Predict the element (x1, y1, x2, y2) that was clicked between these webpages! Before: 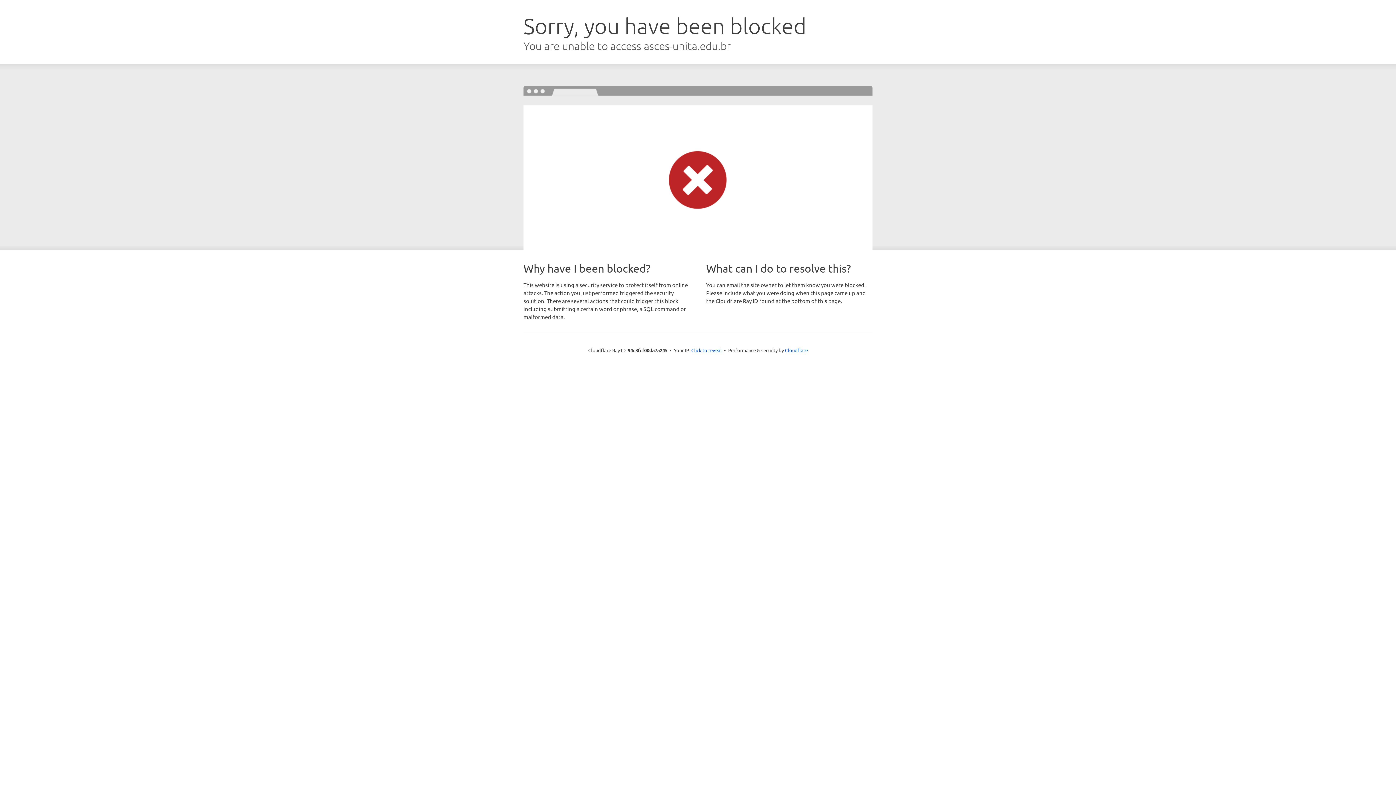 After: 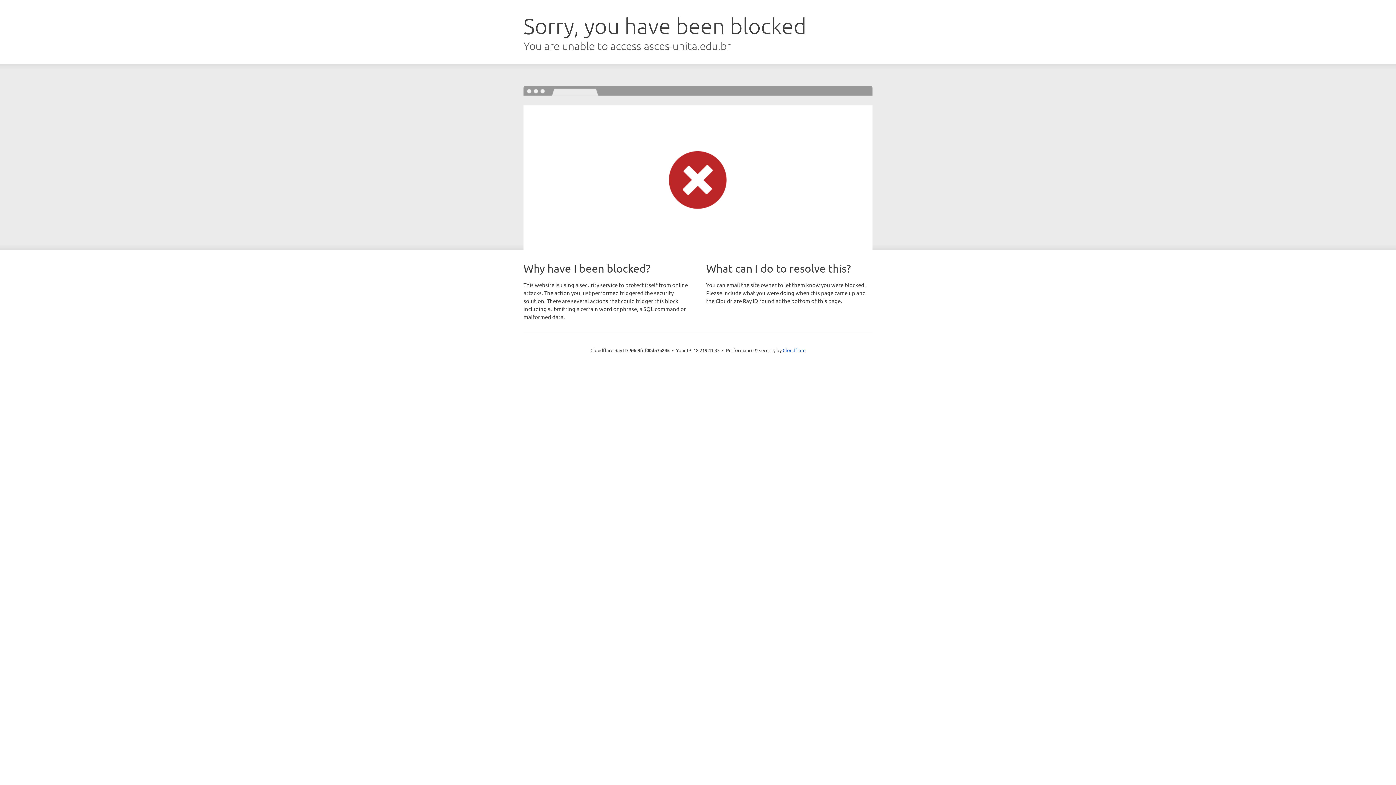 Action: bbox: (691, 346, 722, 353) label: Click to reveal